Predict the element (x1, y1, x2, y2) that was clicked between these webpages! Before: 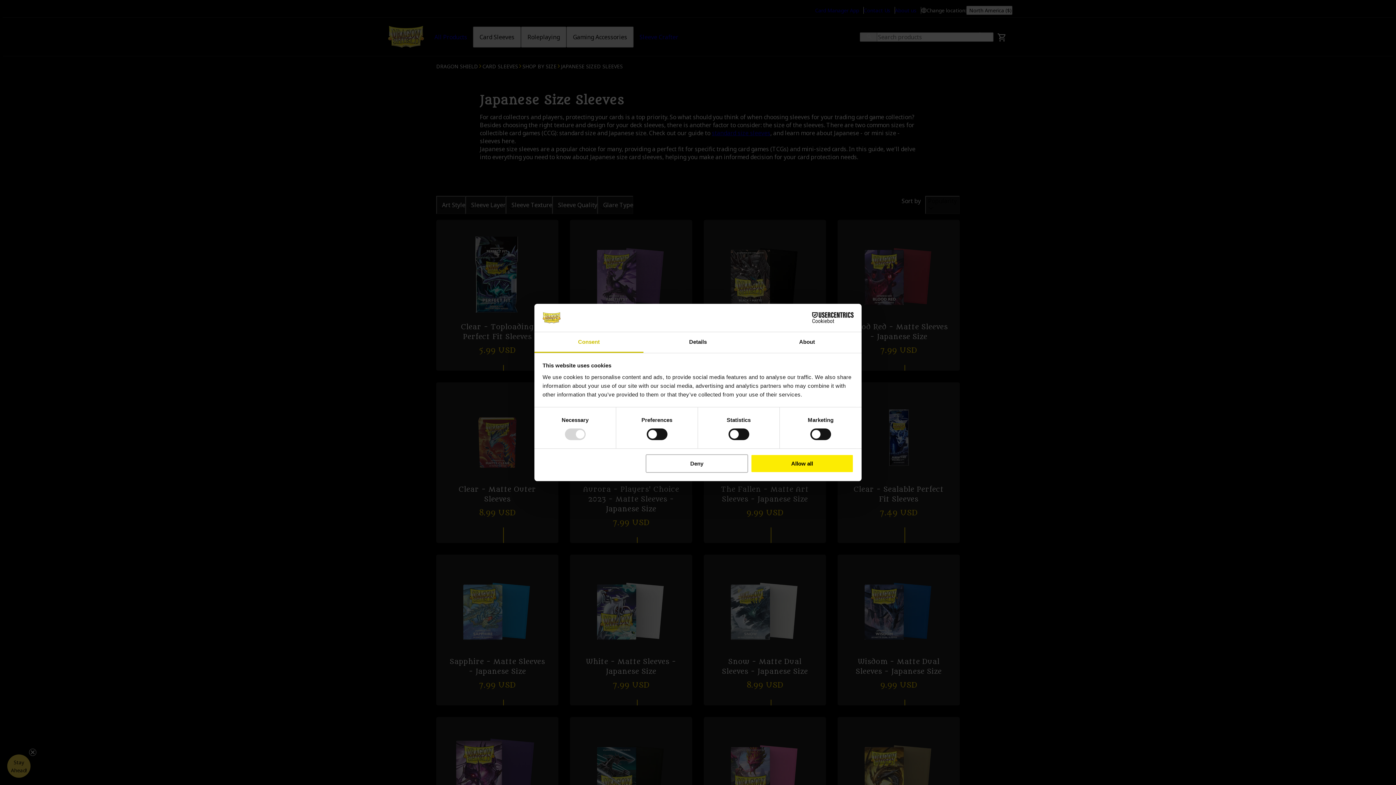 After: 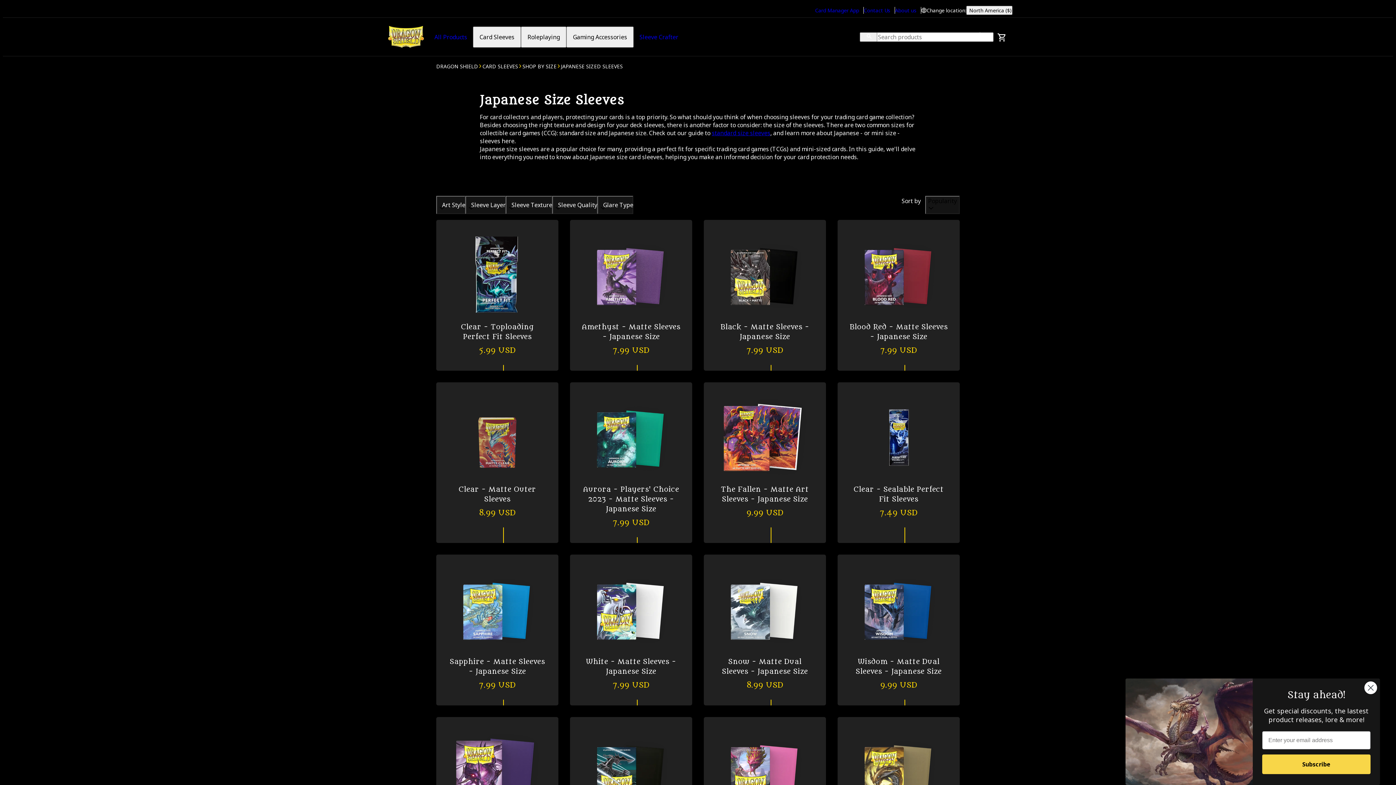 Action: bbox: (645, 454, 748, 472) label: Deny